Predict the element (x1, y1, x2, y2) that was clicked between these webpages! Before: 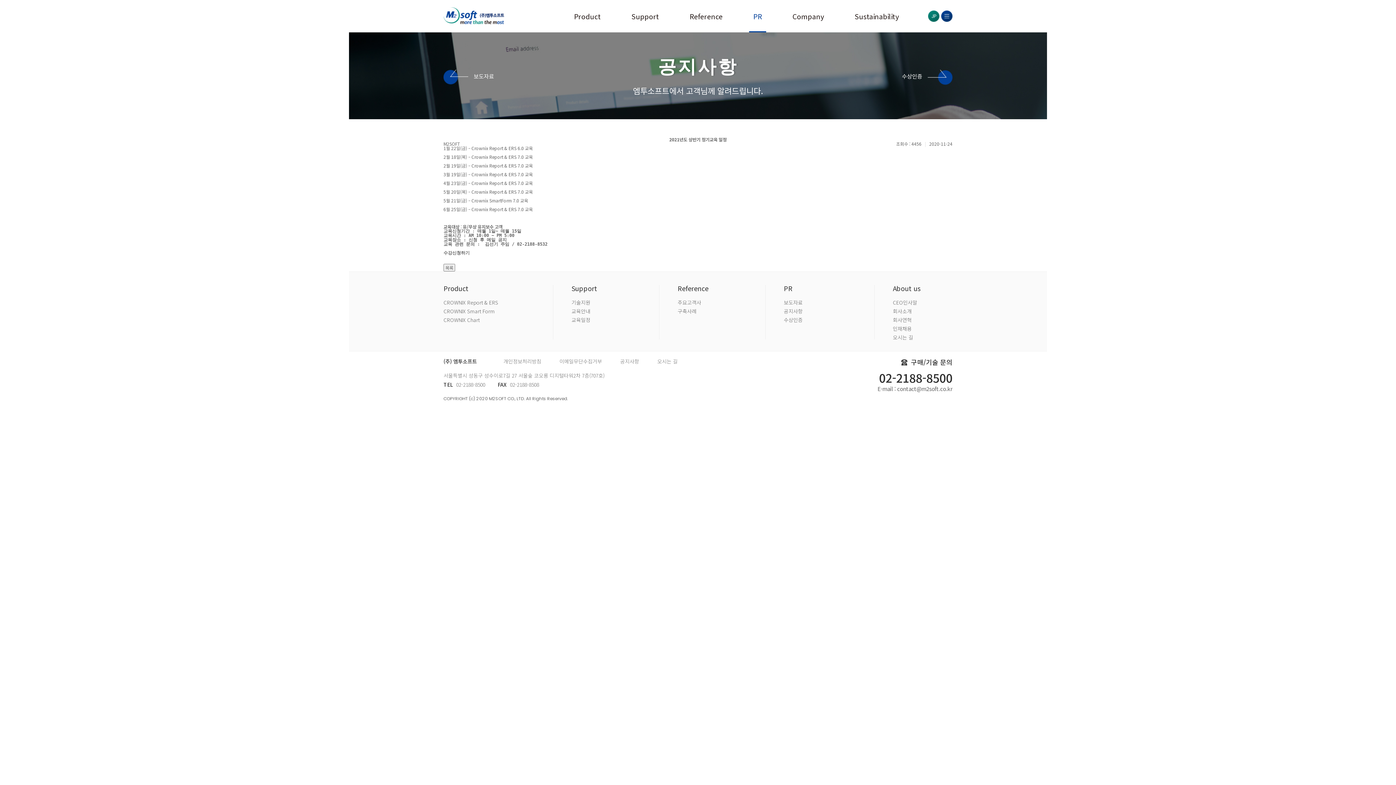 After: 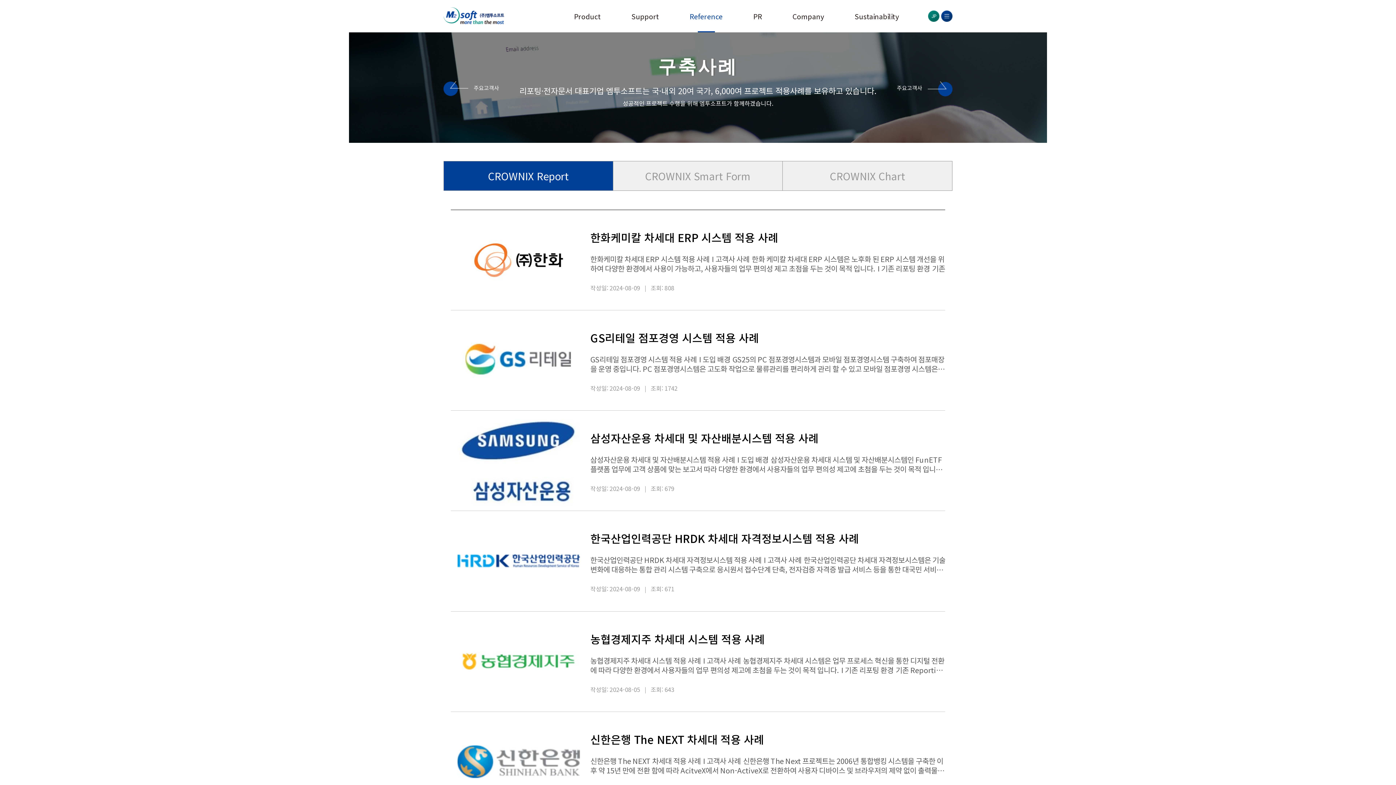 Action: bbox: (677, 308, 765, 313) label: 구축사례